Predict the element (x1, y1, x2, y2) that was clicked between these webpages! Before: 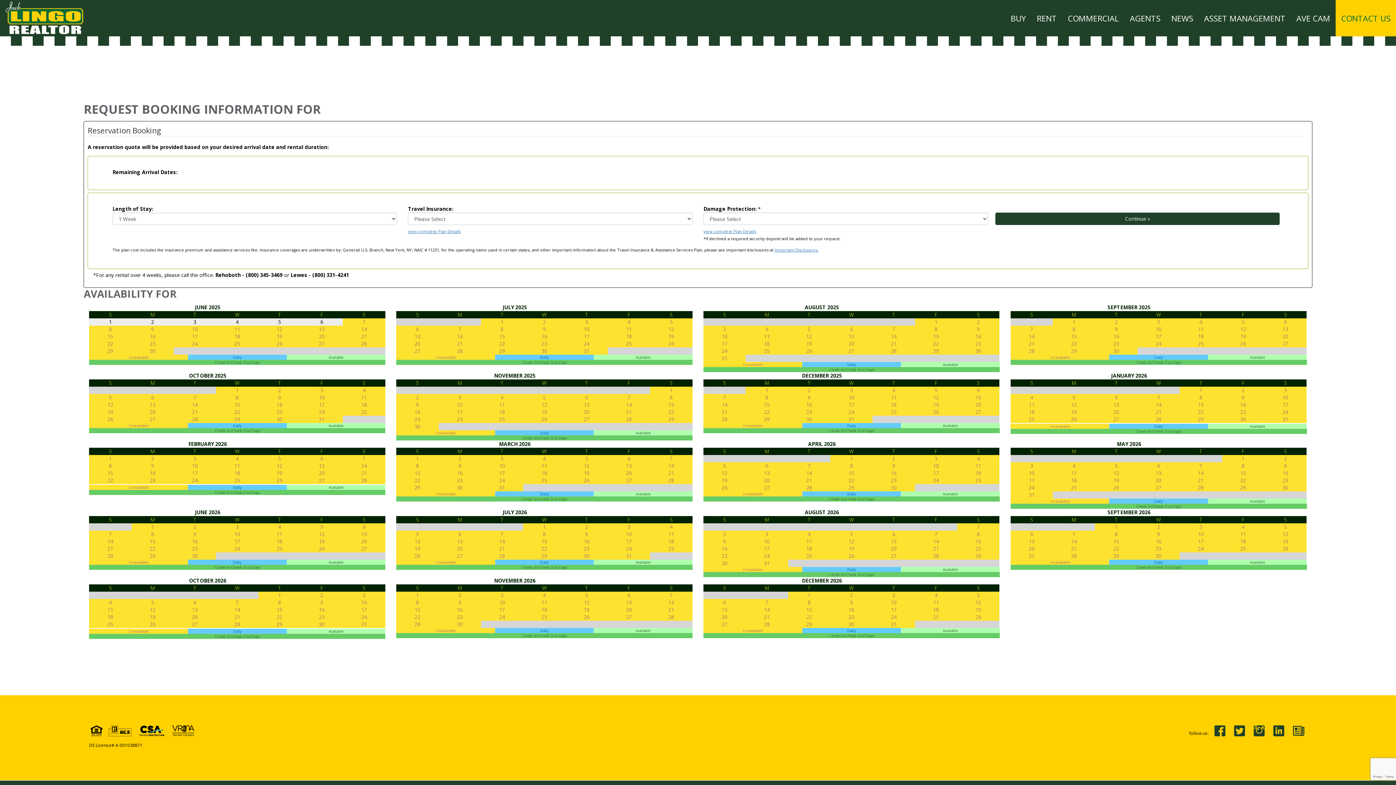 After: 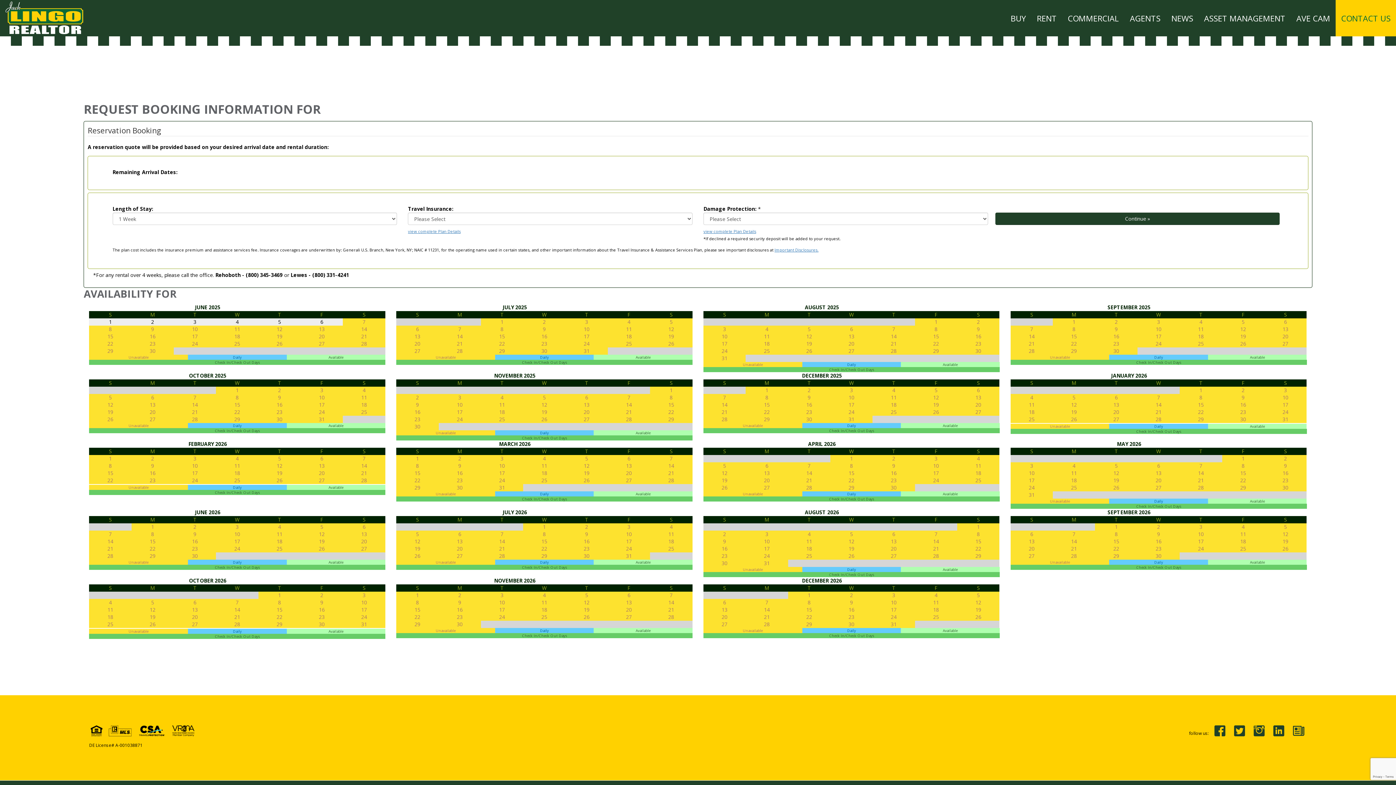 Action: bbox: (169, 727, 198, 734)